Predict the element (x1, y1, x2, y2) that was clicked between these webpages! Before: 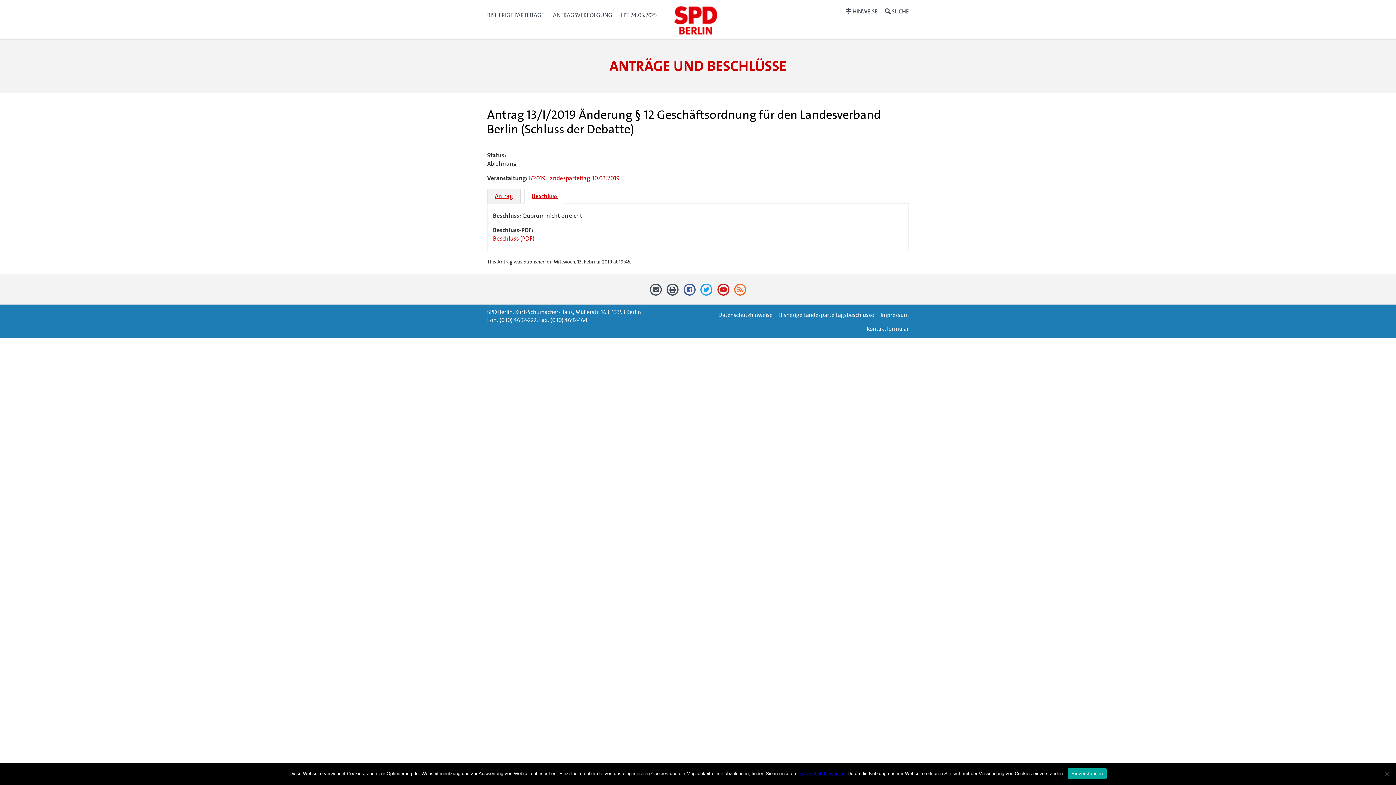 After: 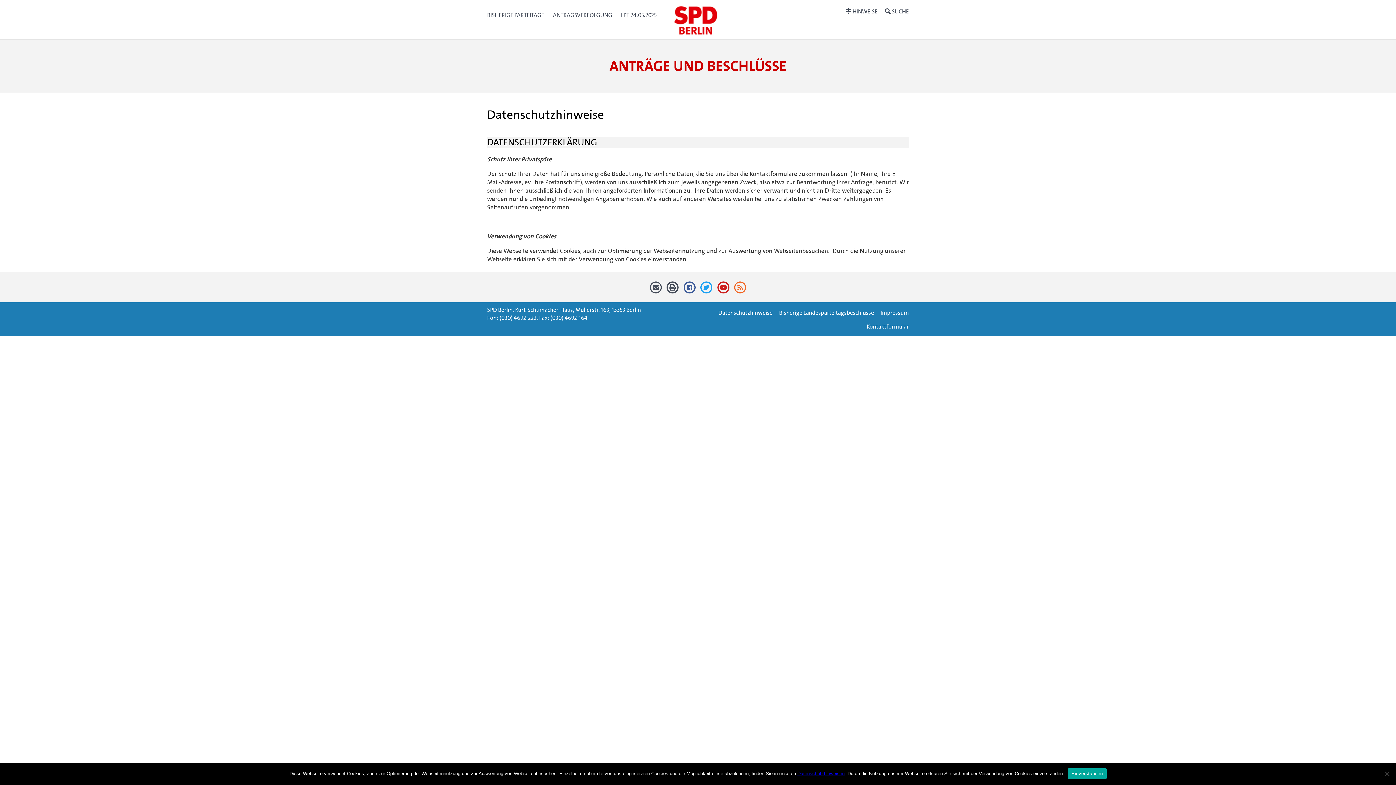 Action: label: Datenschutzhinweise bbox: (718, 308, 772, 322)